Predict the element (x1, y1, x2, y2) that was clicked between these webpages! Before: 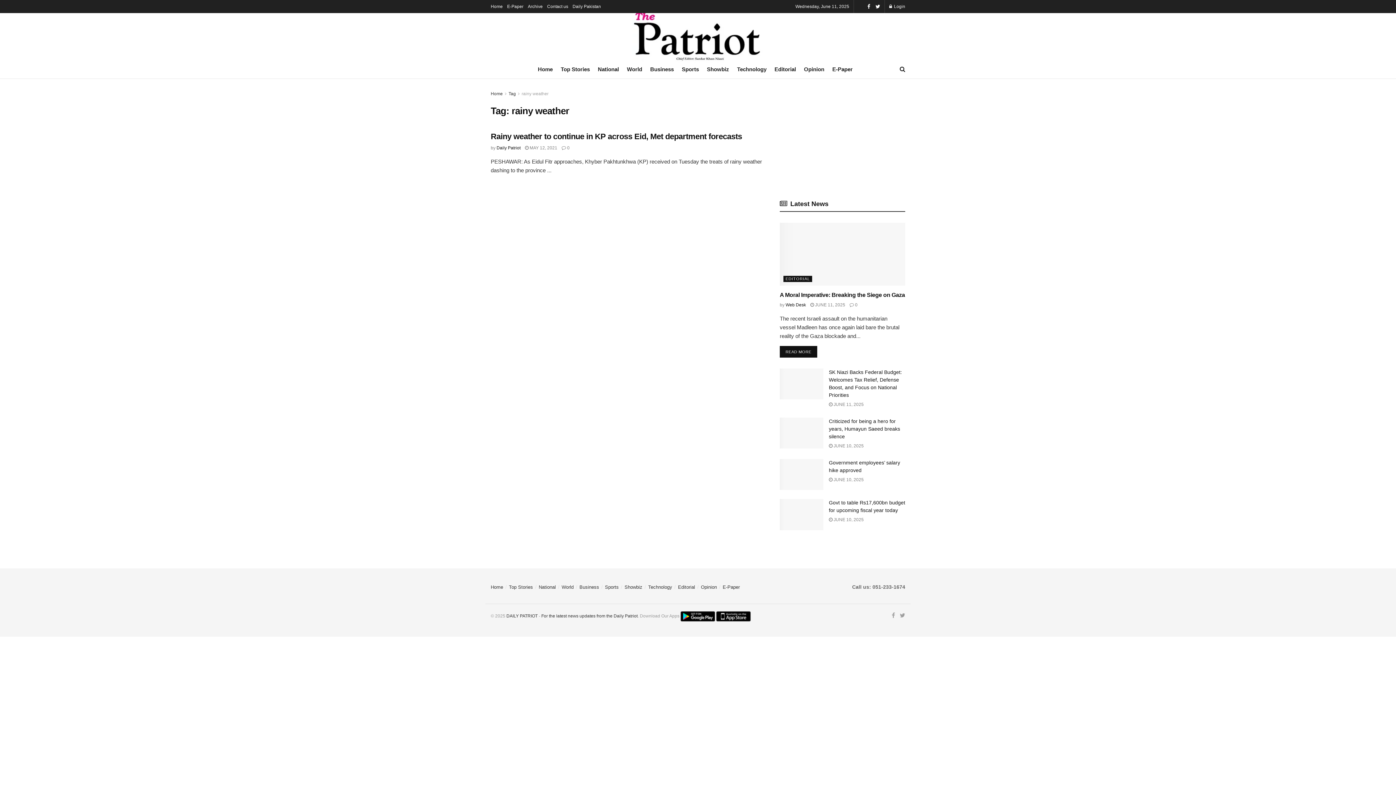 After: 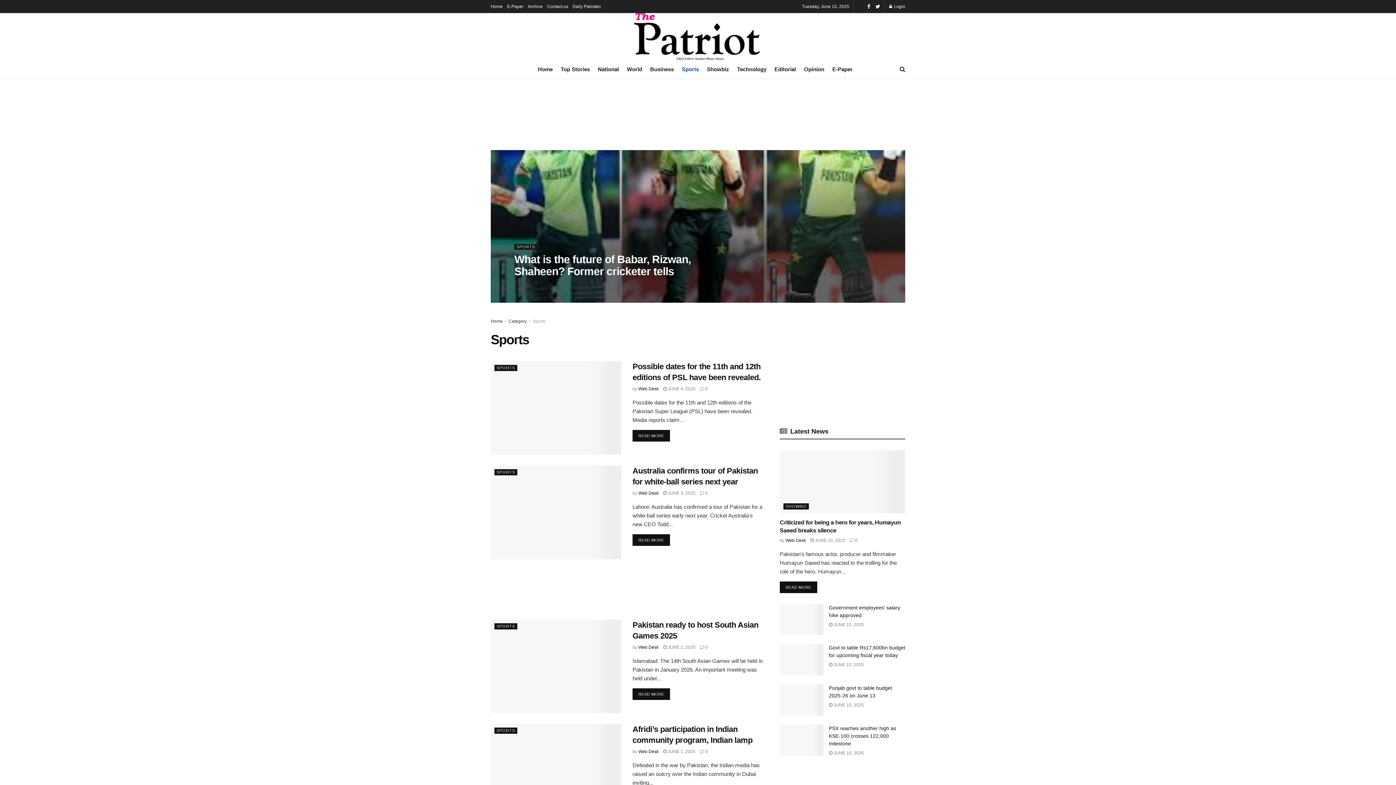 Action: label: Sports bbox: (605, 584, 618, 590)